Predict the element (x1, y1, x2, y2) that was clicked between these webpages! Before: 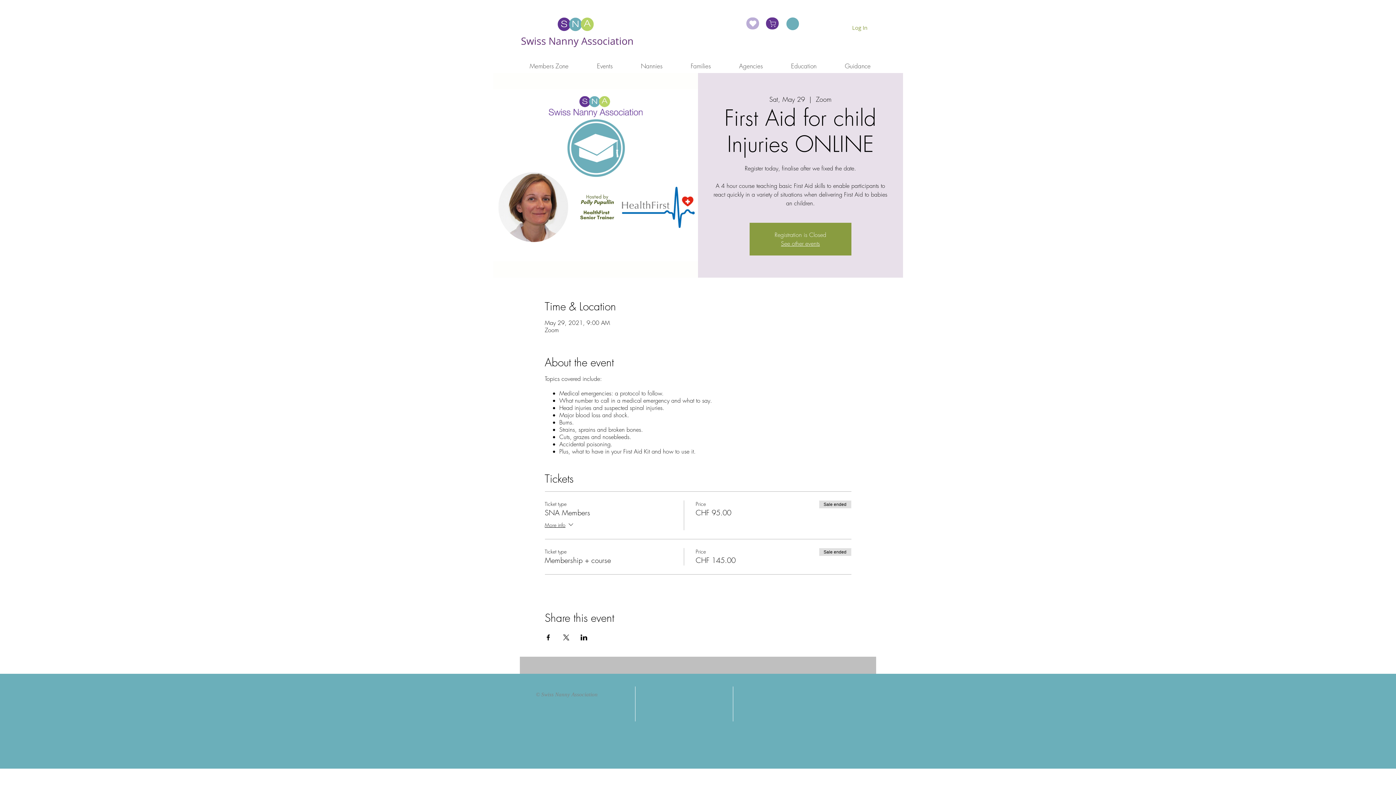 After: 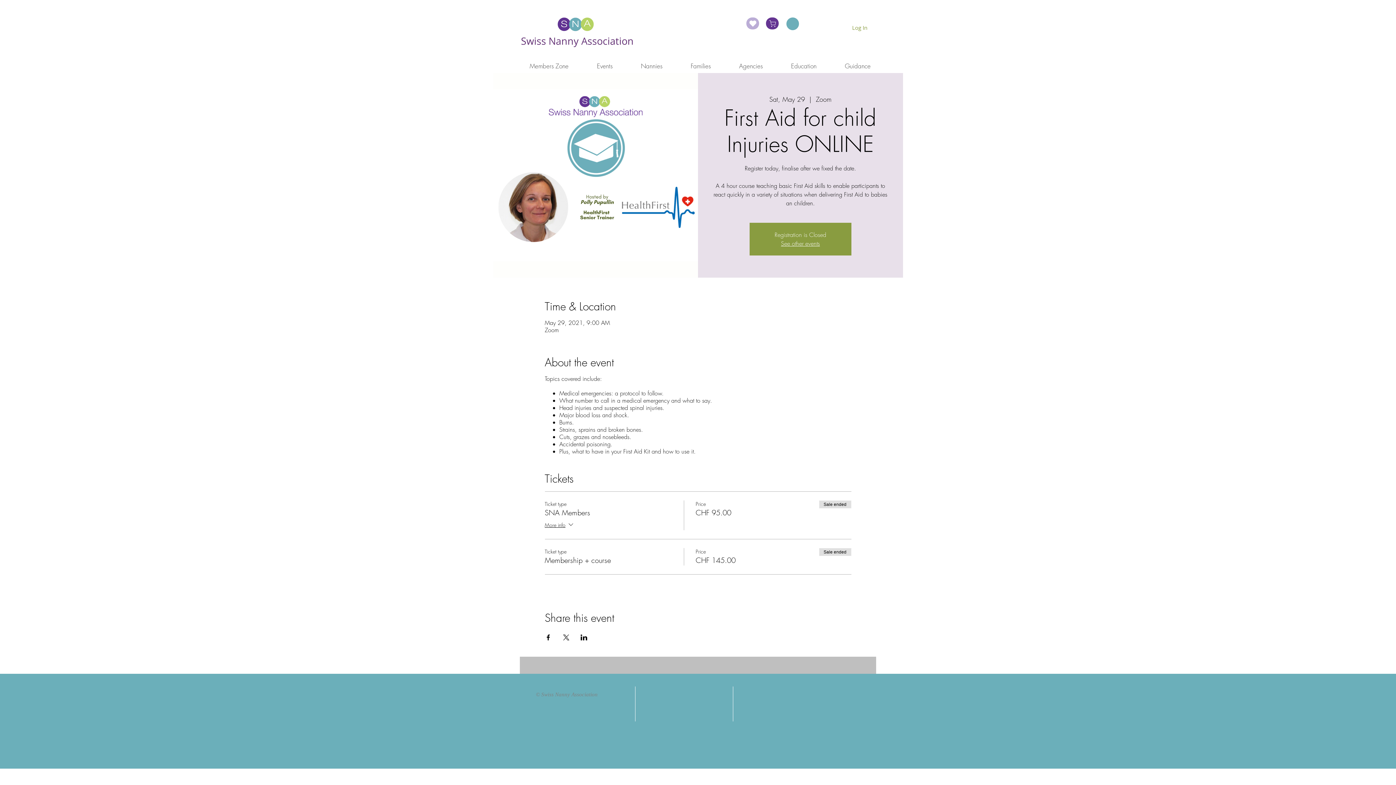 Action: bbox: (786, 17, 799, 30)